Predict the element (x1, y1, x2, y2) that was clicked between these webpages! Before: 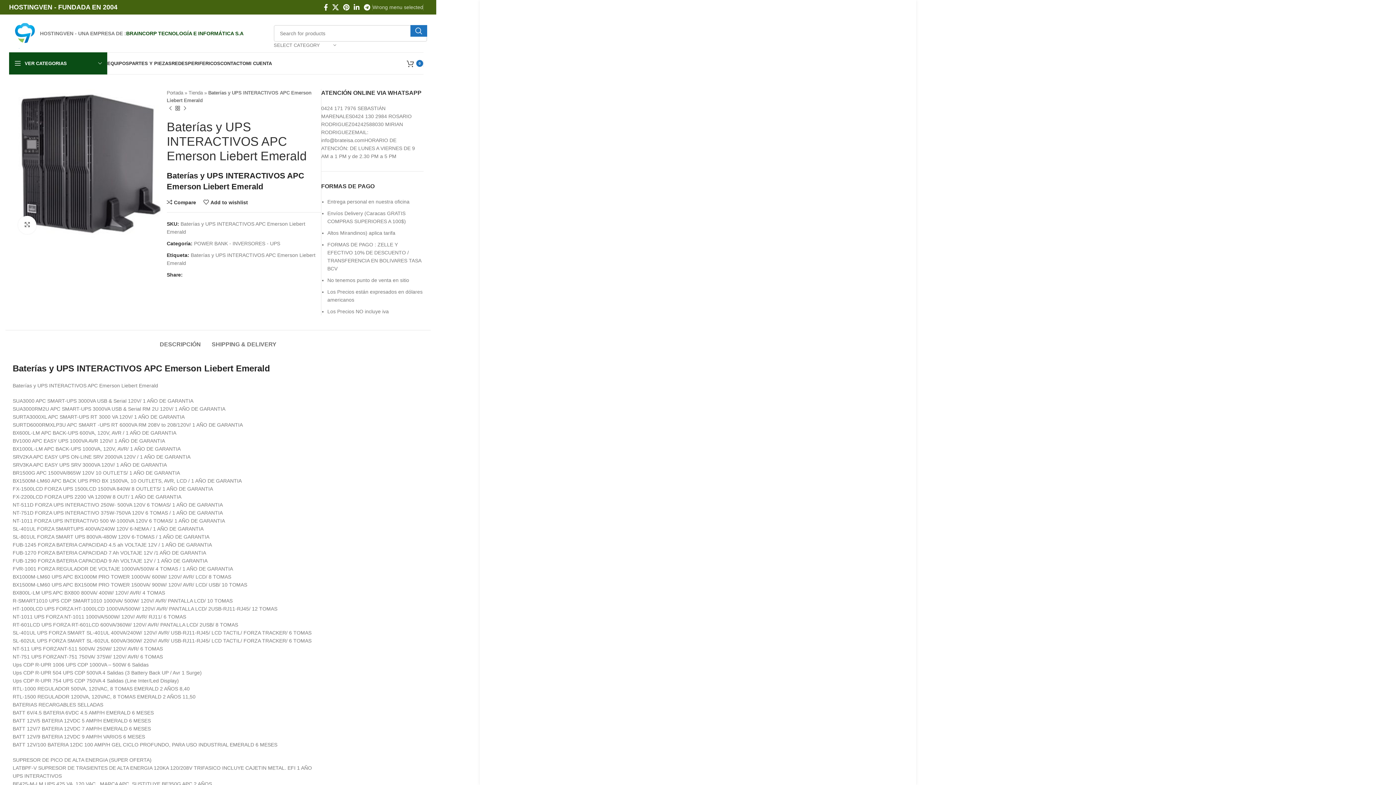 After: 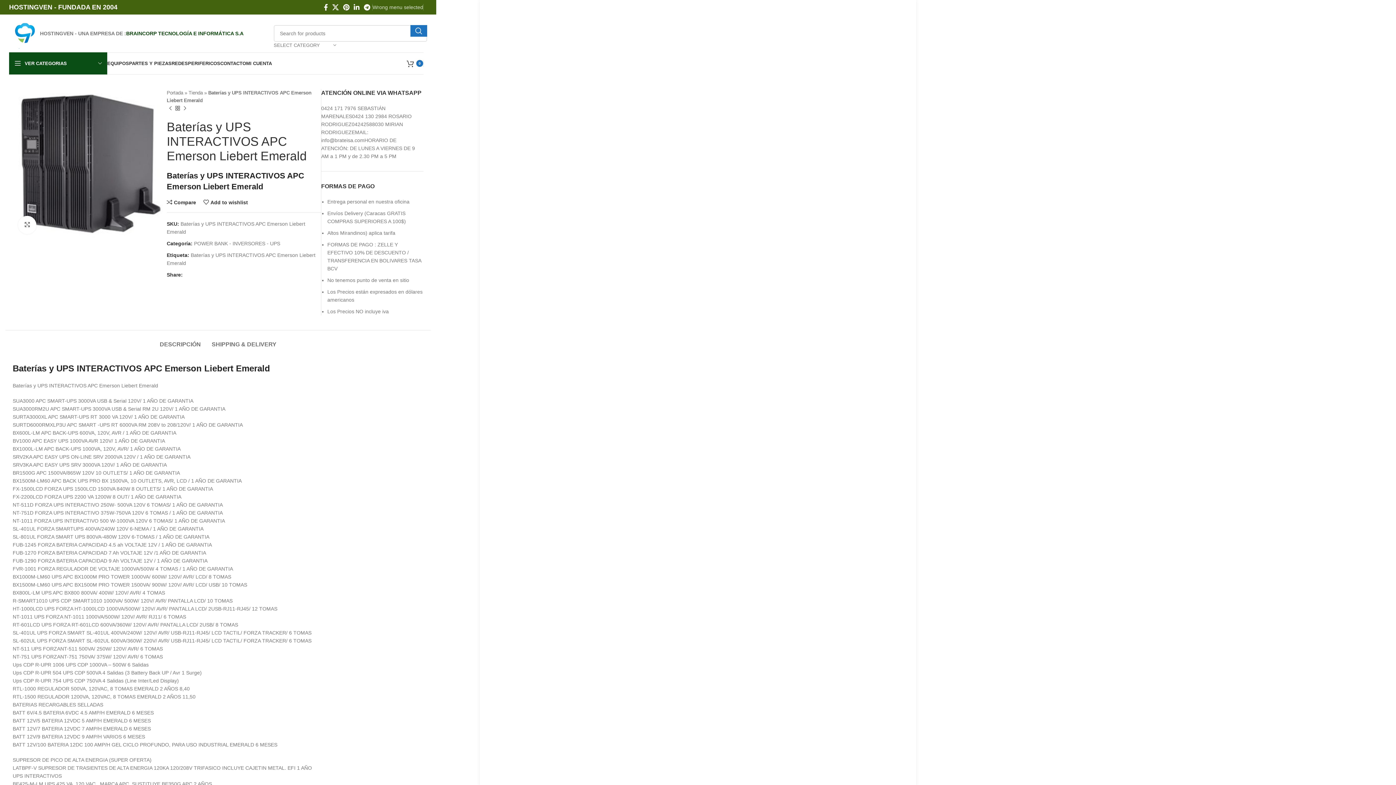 Action: bbox: (184, 272, 189, 277) label: Facebook social link